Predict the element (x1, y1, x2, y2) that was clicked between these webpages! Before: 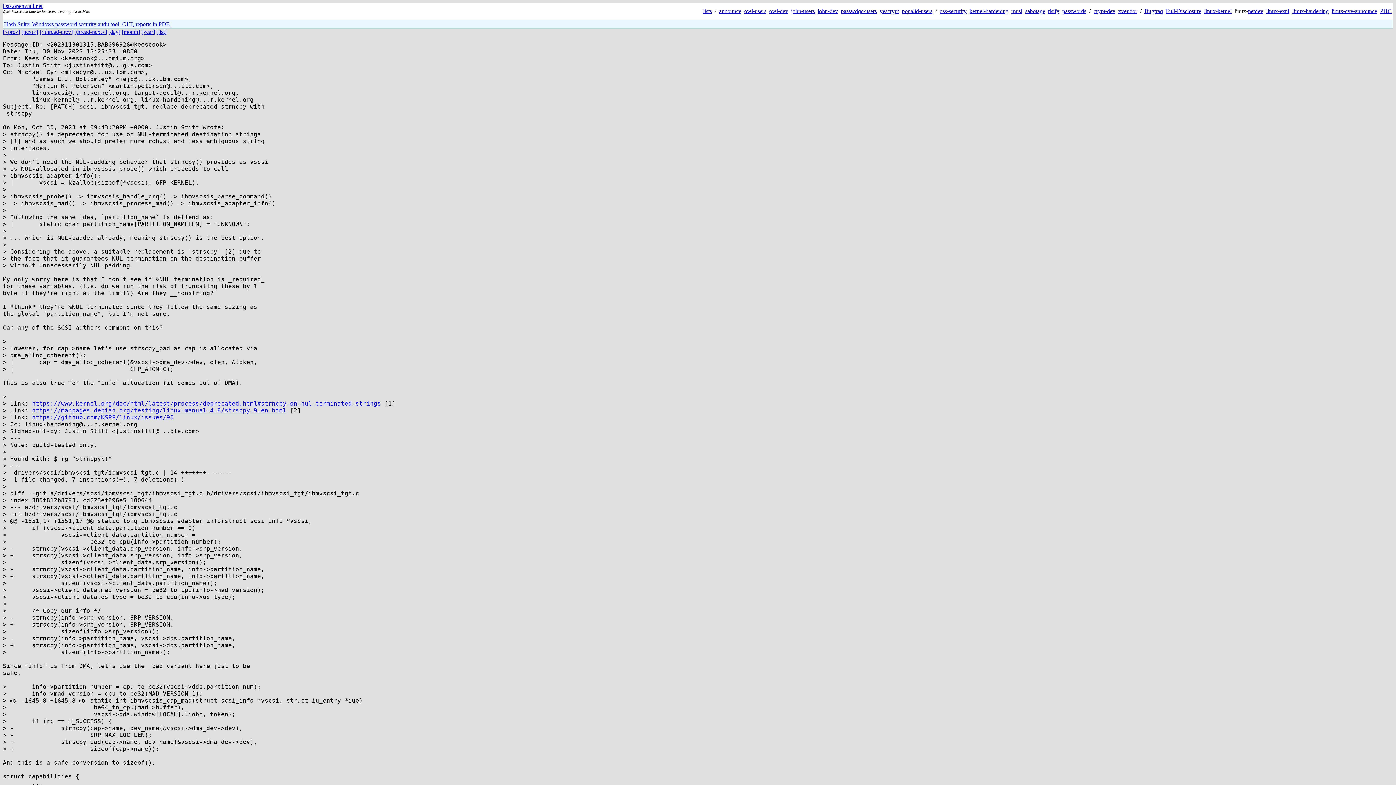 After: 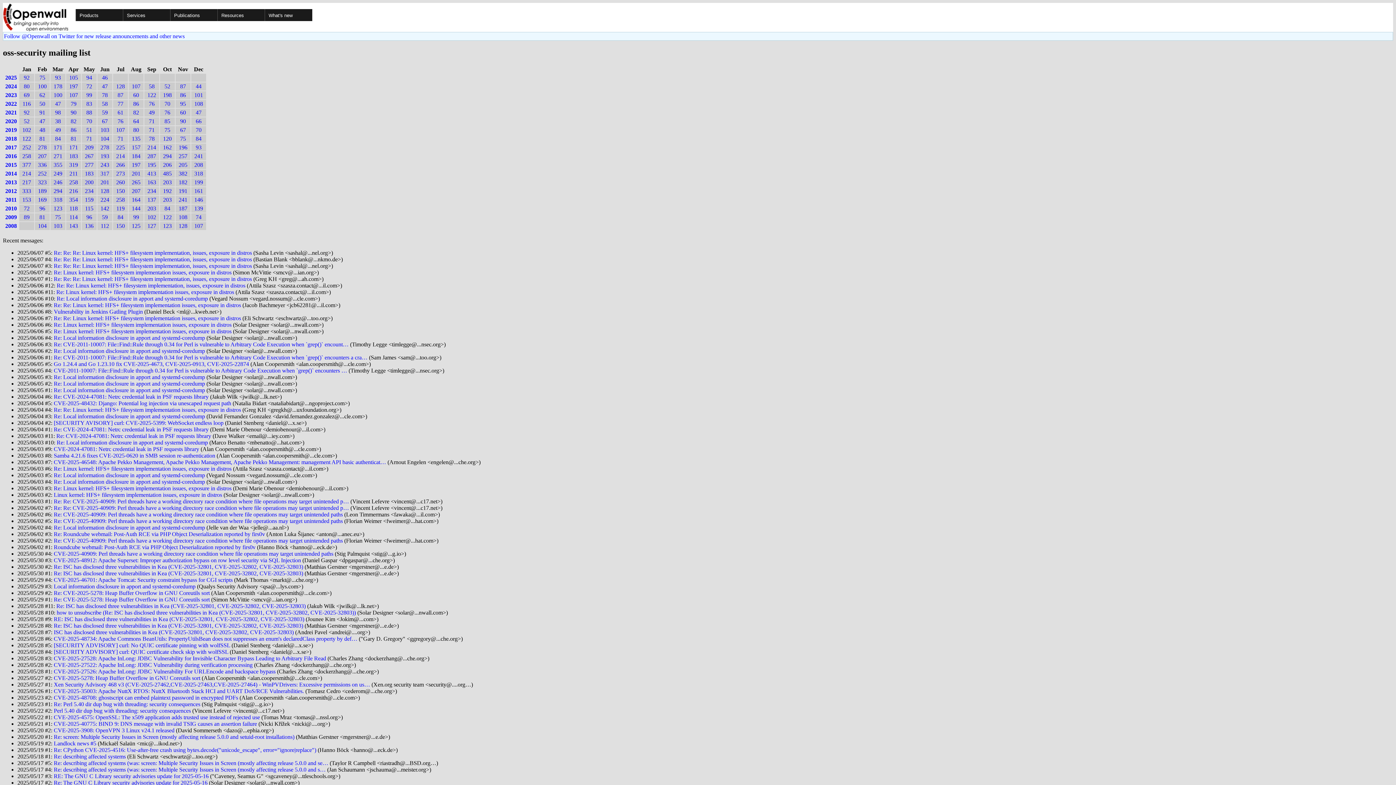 Action: label: oss-security bbox: (940, 8, 966, 14)